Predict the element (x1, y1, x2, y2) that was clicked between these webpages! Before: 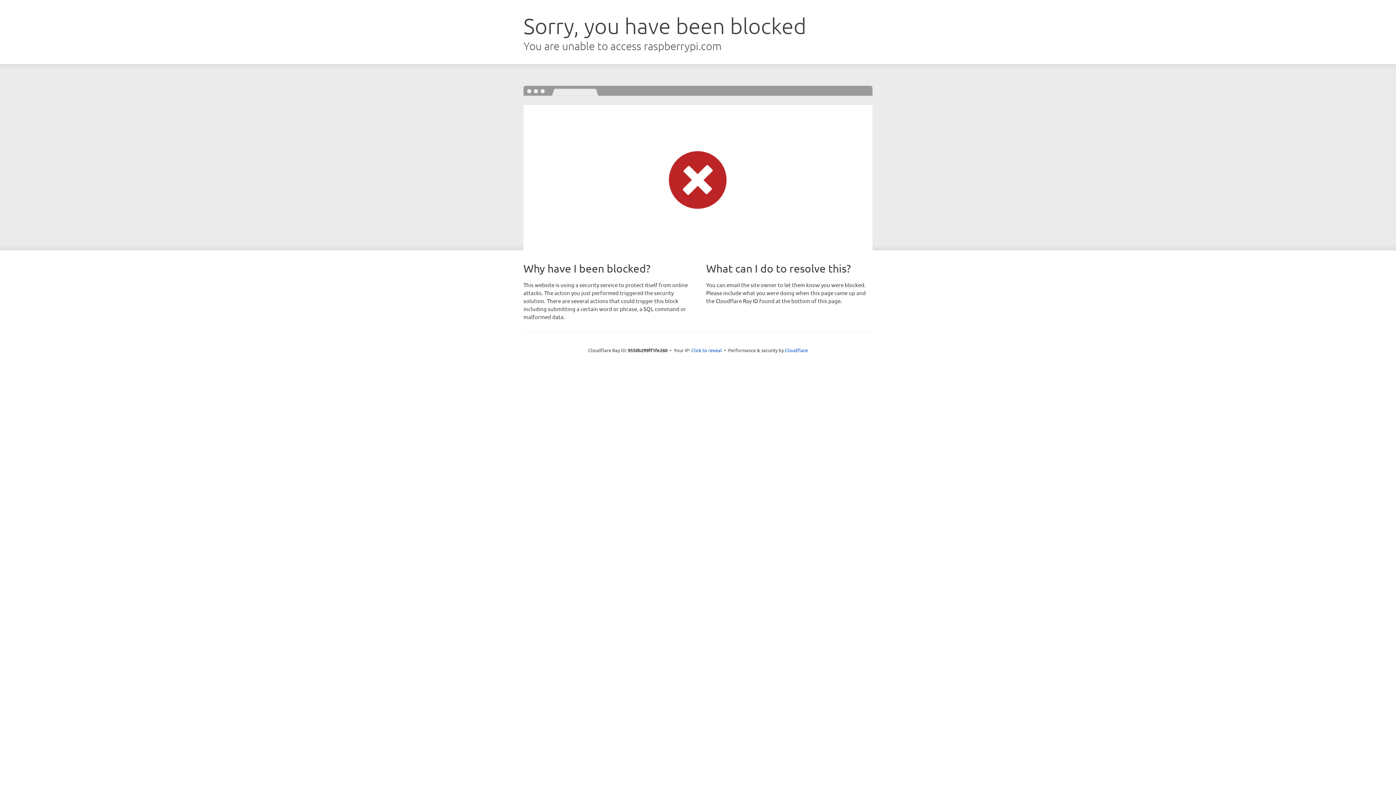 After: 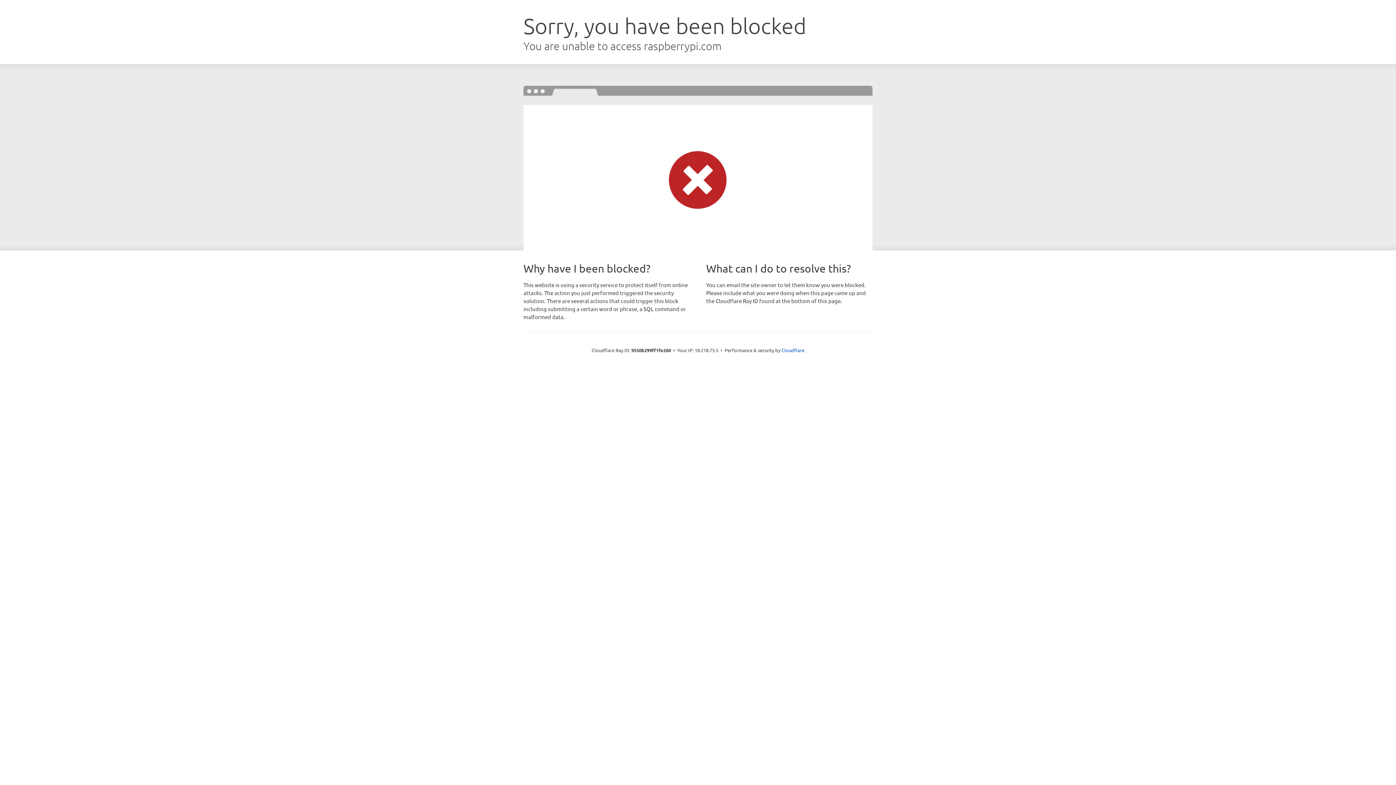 Action: label: Click to reveal bbox: (691, 346, 722, 353)